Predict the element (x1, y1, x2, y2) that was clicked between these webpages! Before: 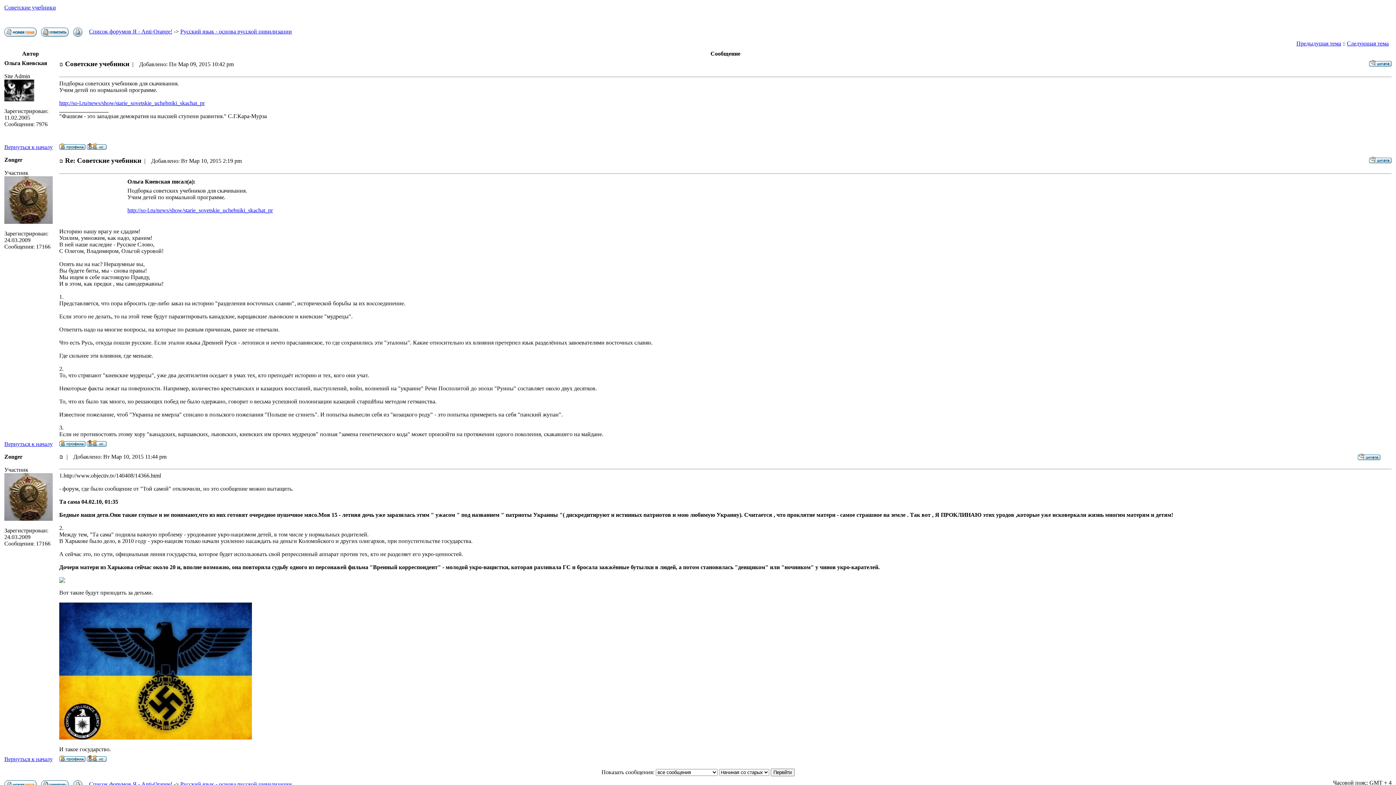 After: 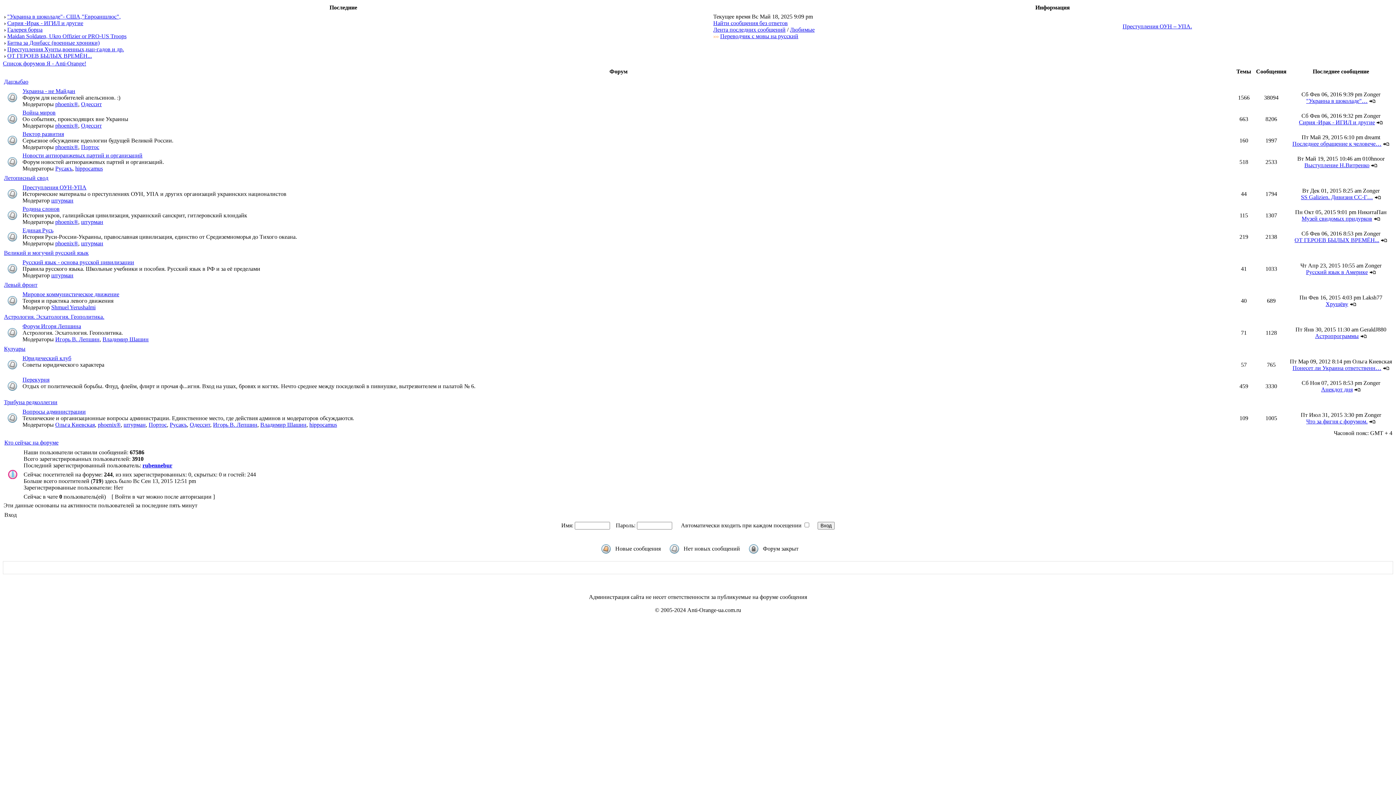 Action: bbox: (4, 26, 36, 33)